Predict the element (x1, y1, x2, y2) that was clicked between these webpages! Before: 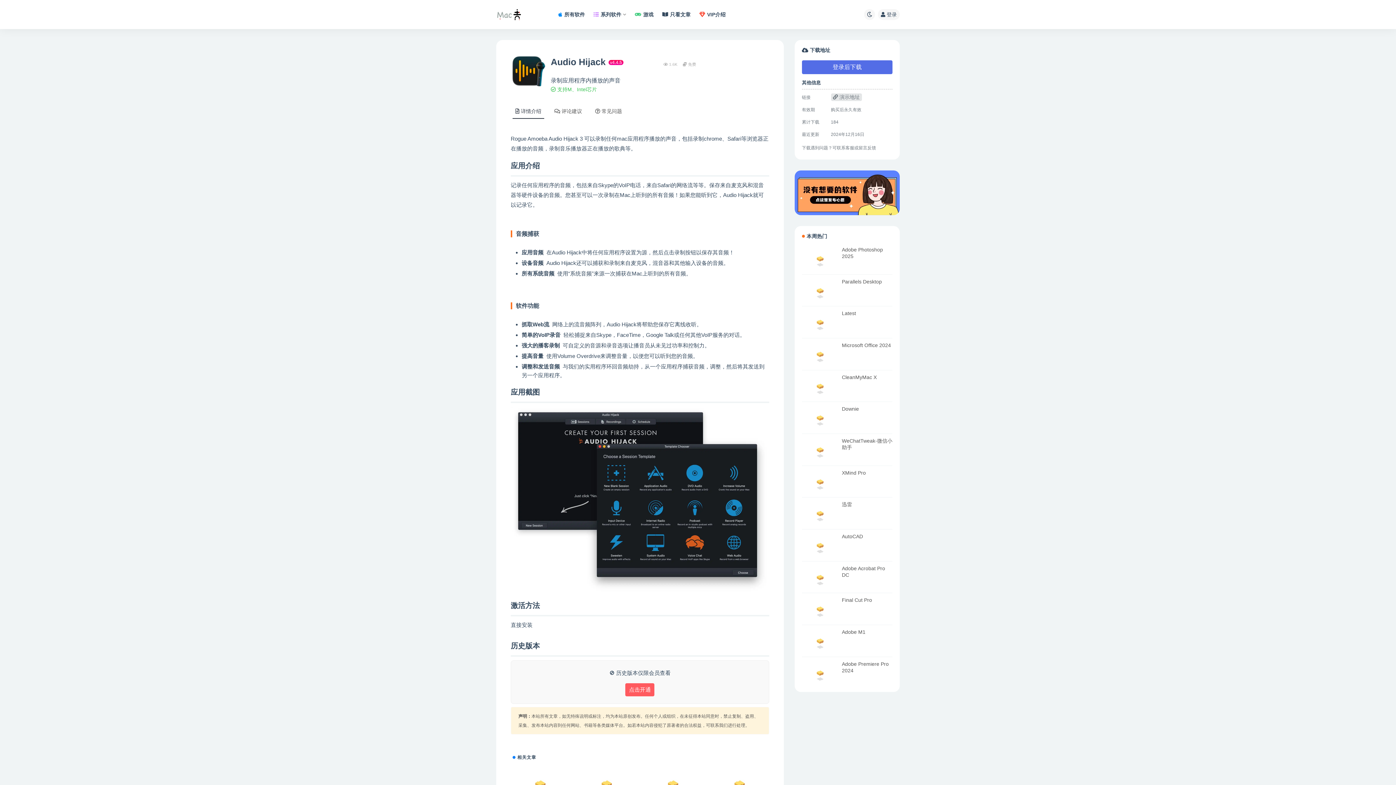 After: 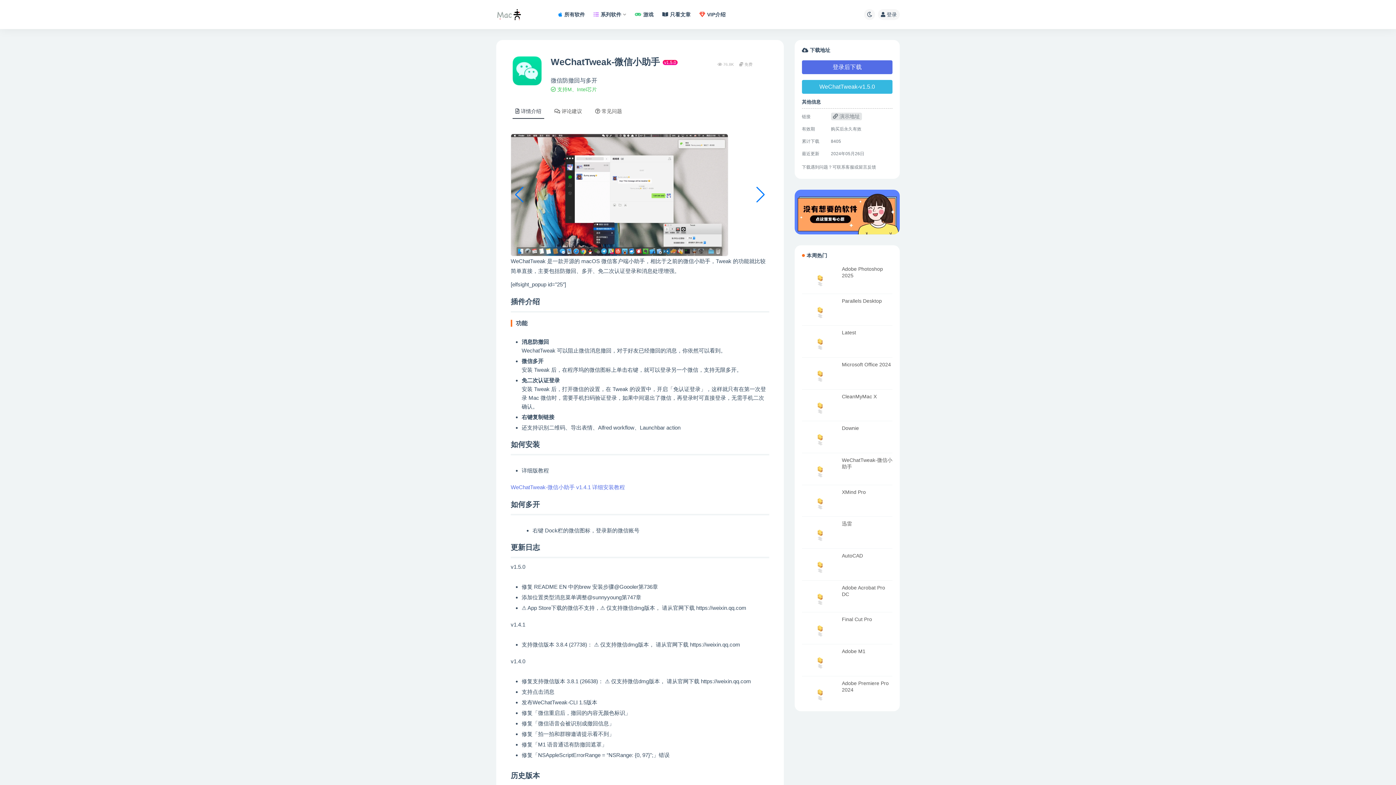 Action: bbox: (802, 437, 838, 465)